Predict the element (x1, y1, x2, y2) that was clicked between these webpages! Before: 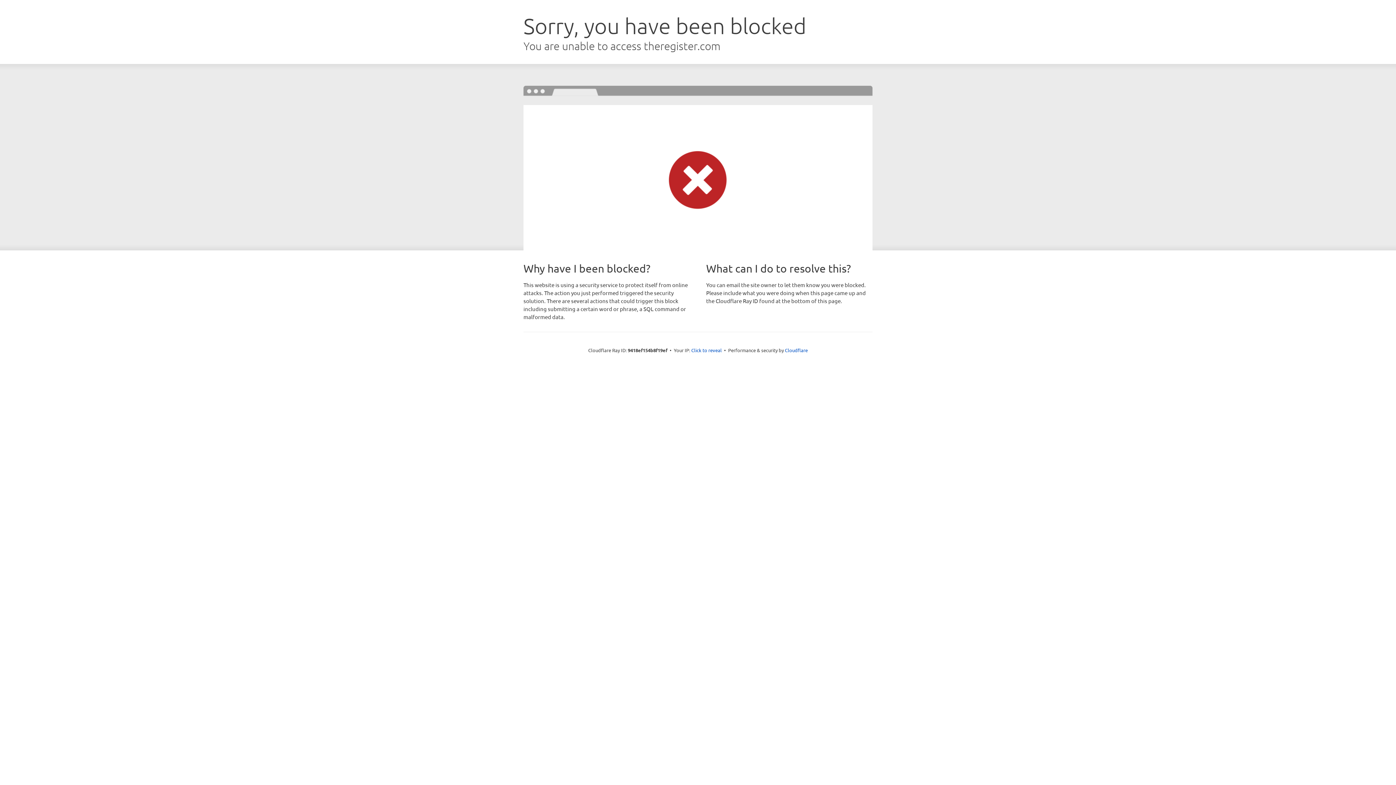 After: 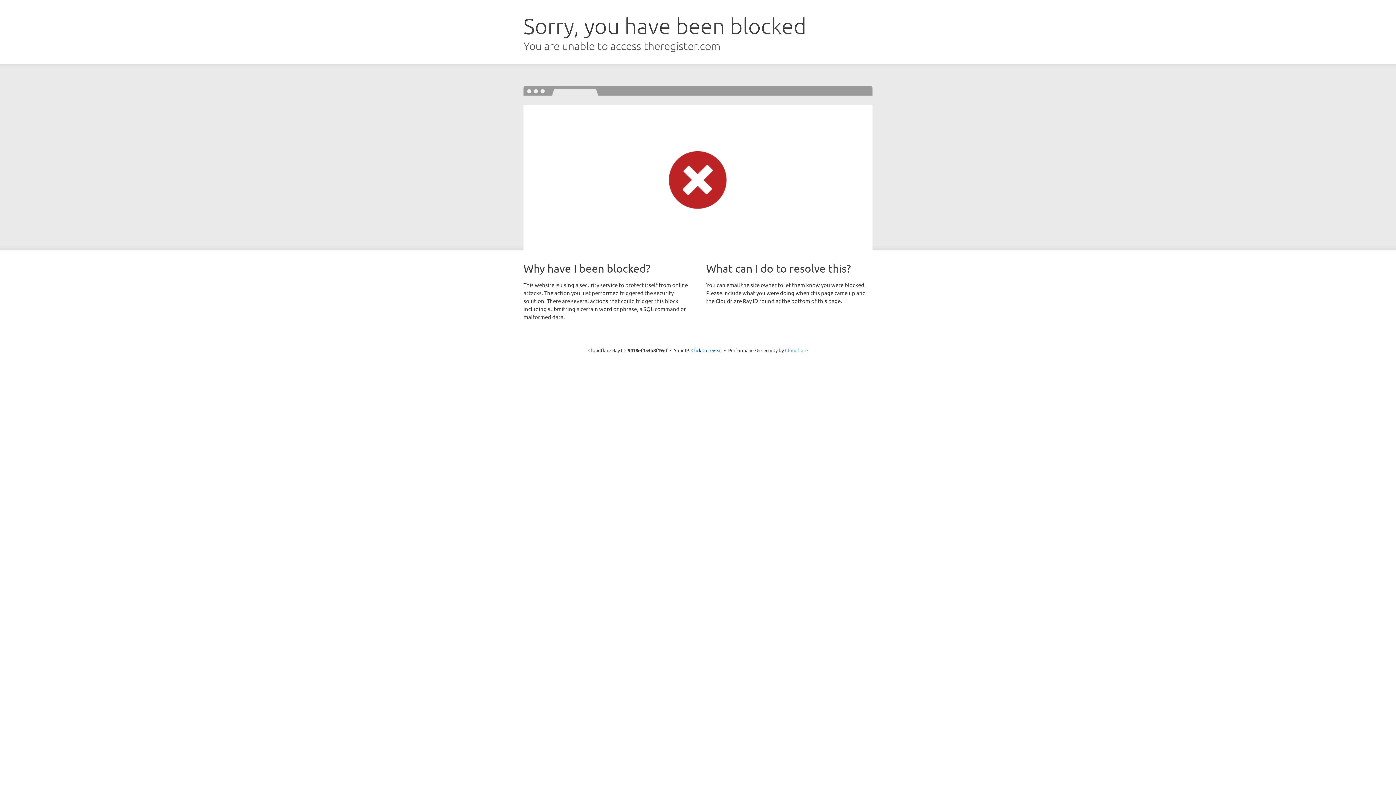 Action: bbox: (785, 347, 808, 353) label: Cloudflare